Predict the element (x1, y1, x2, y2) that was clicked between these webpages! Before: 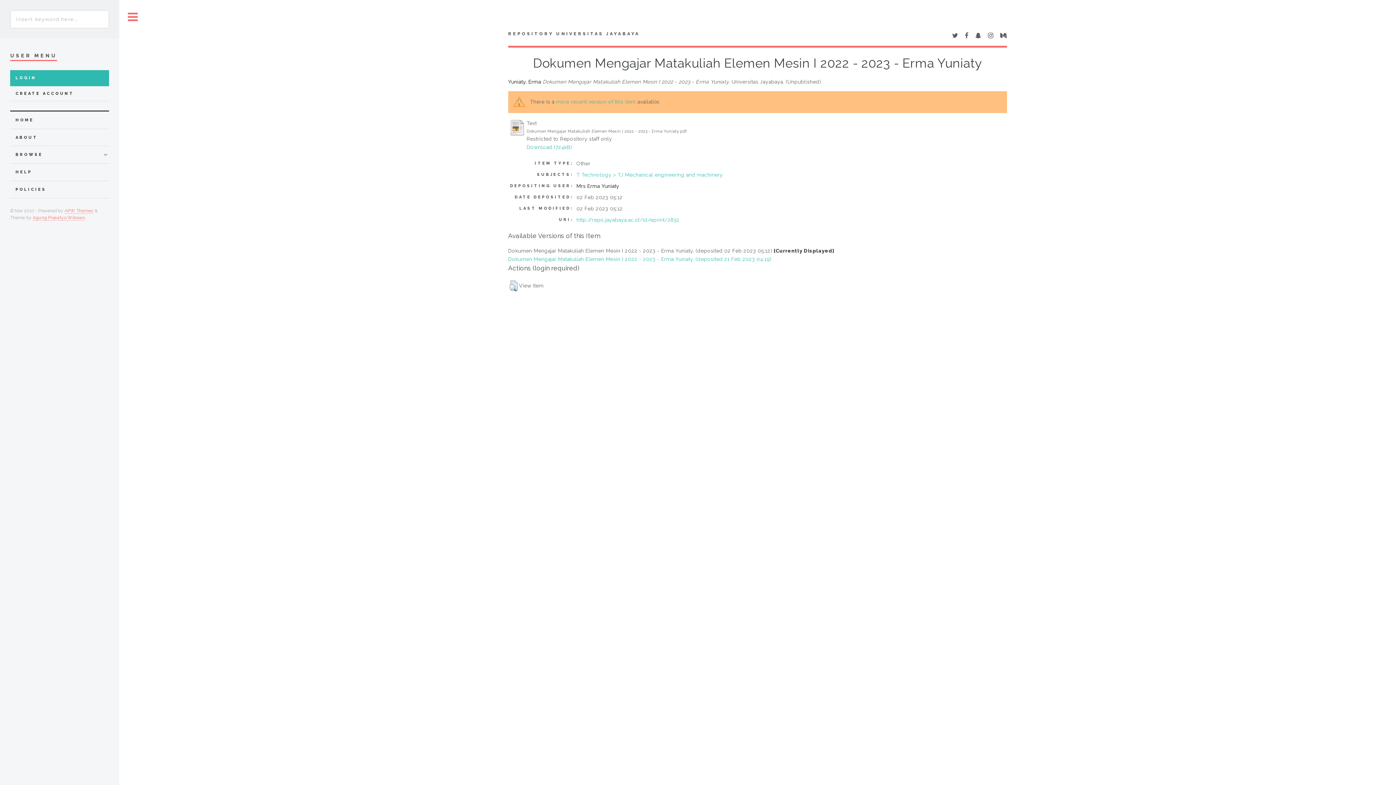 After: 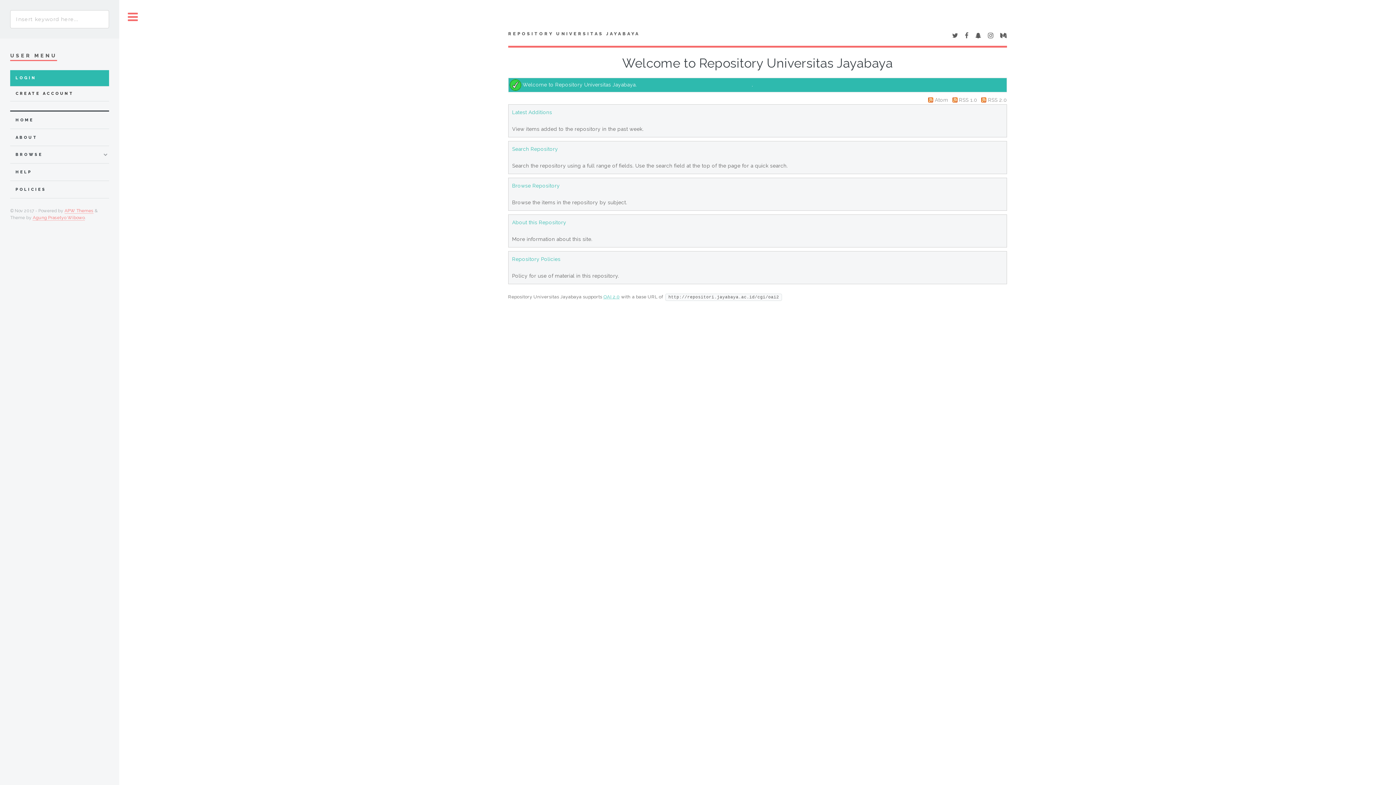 Action: label: HOME bbox: (15, 115, 108, 124)